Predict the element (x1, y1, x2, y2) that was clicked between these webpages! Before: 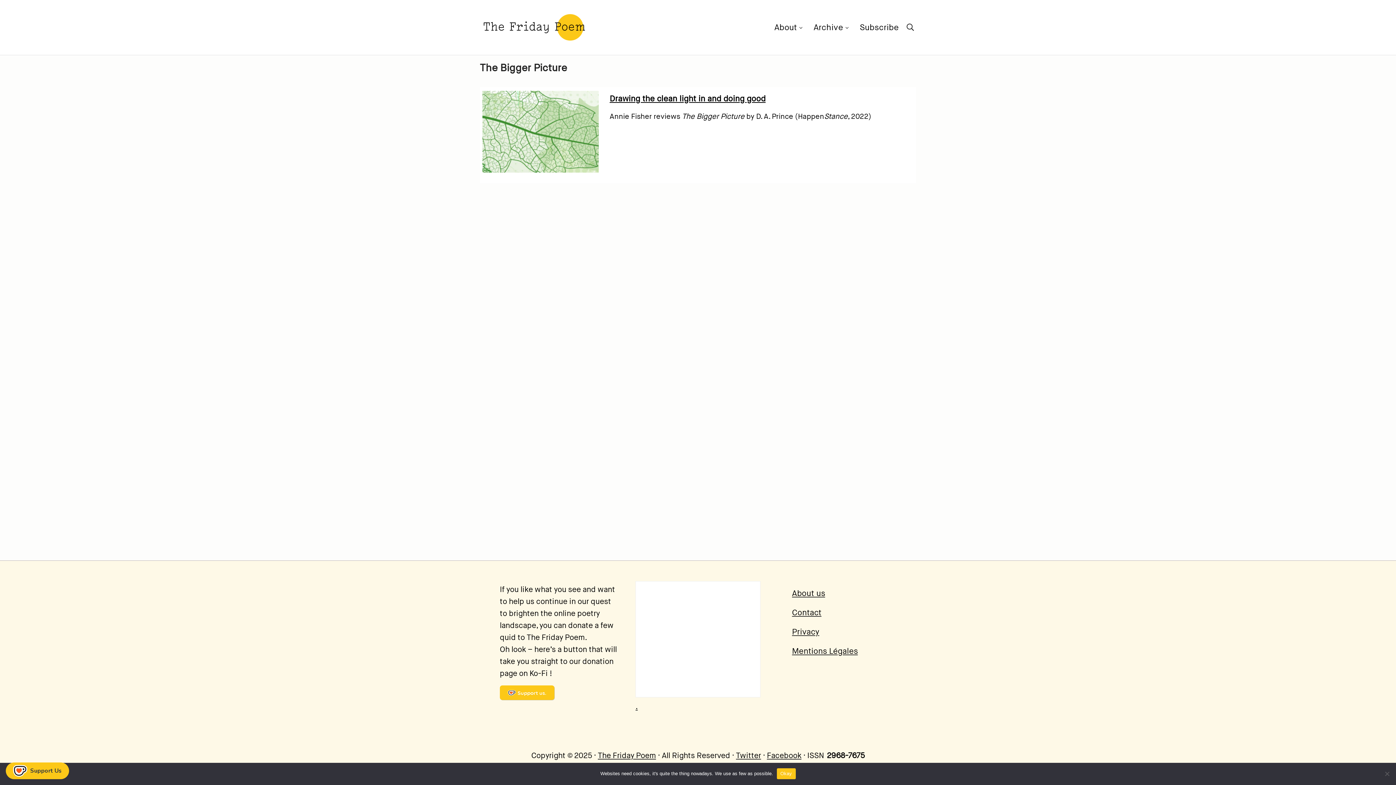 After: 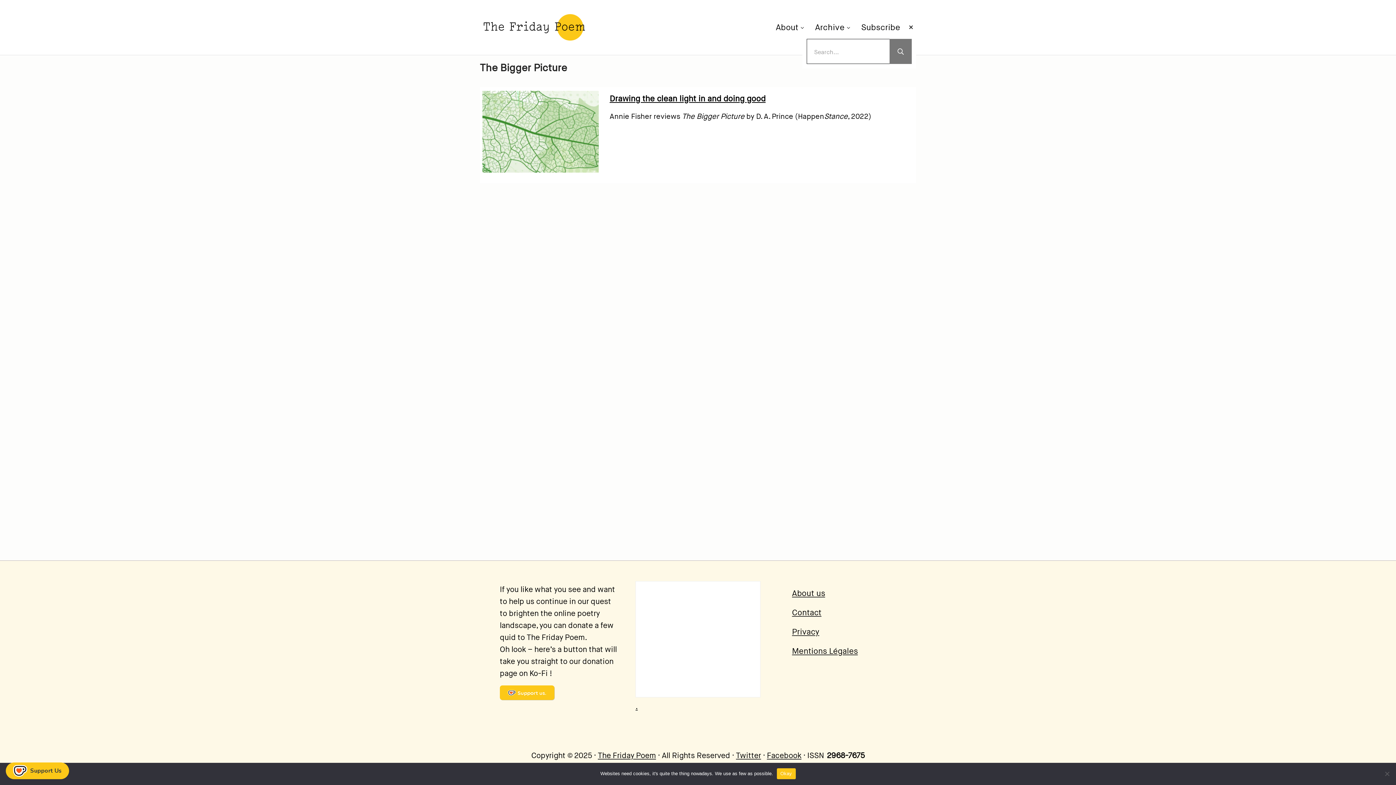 Action: label: Search bbox: (904, 19, 916, 35)